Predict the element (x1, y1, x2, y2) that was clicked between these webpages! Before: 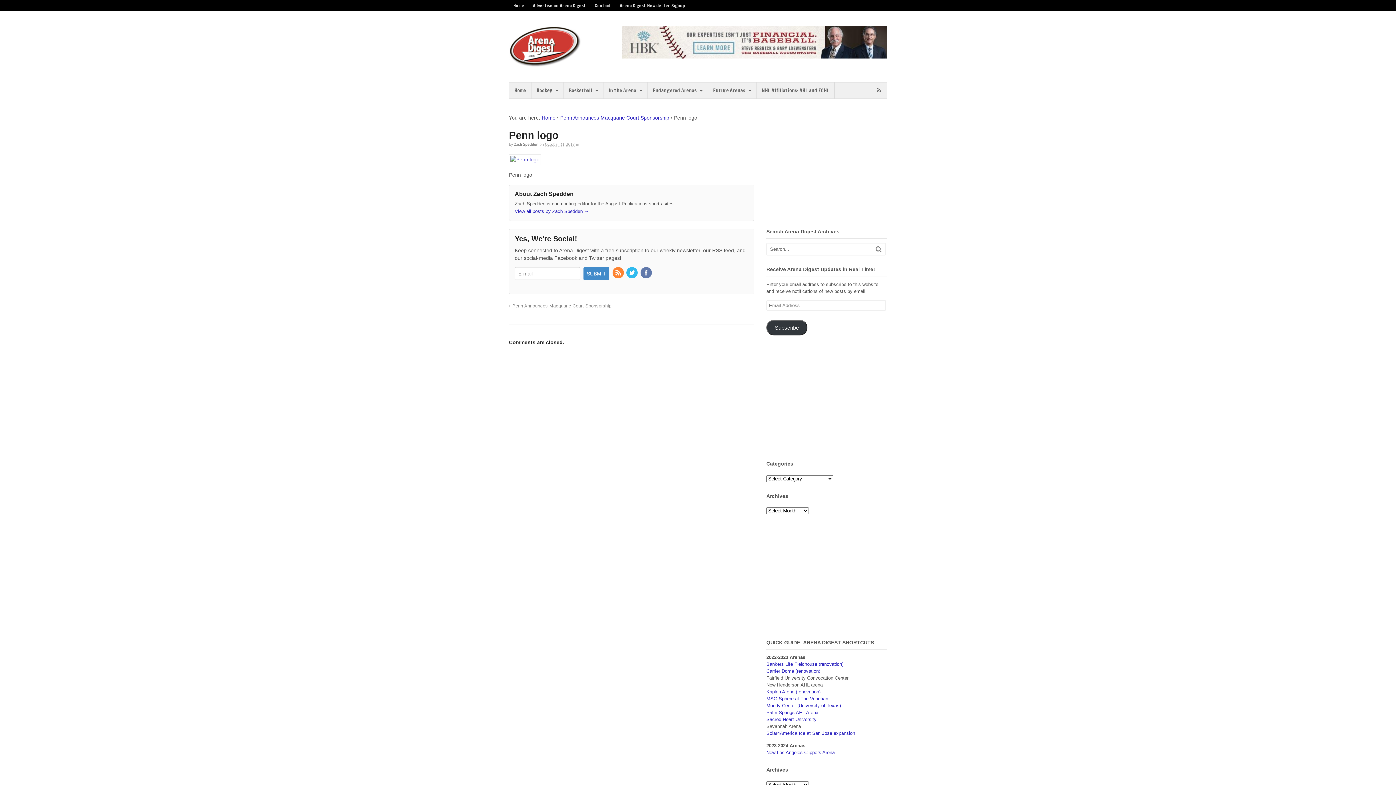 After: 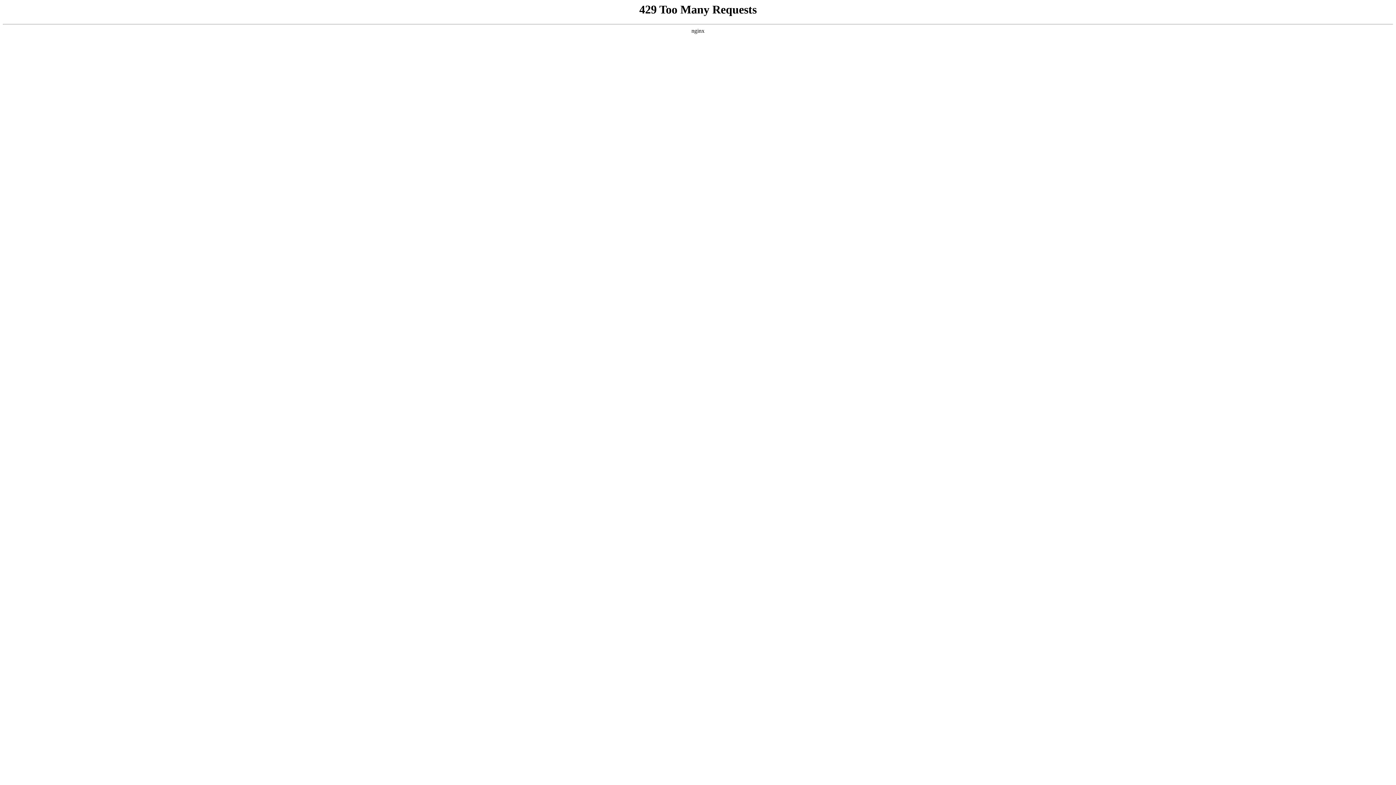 Action: bbox: (514, 208, 589, 214) label: View all posts by Zach Spedden →